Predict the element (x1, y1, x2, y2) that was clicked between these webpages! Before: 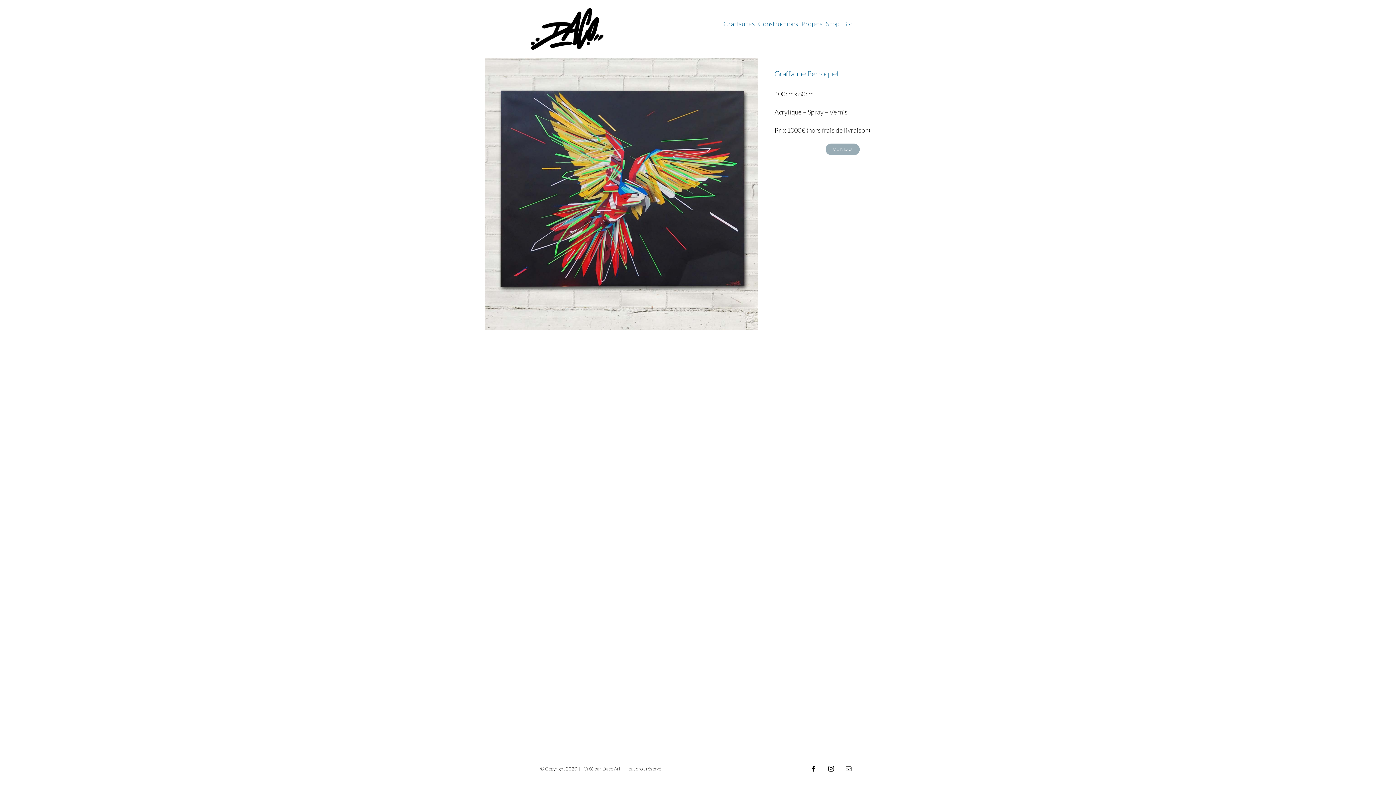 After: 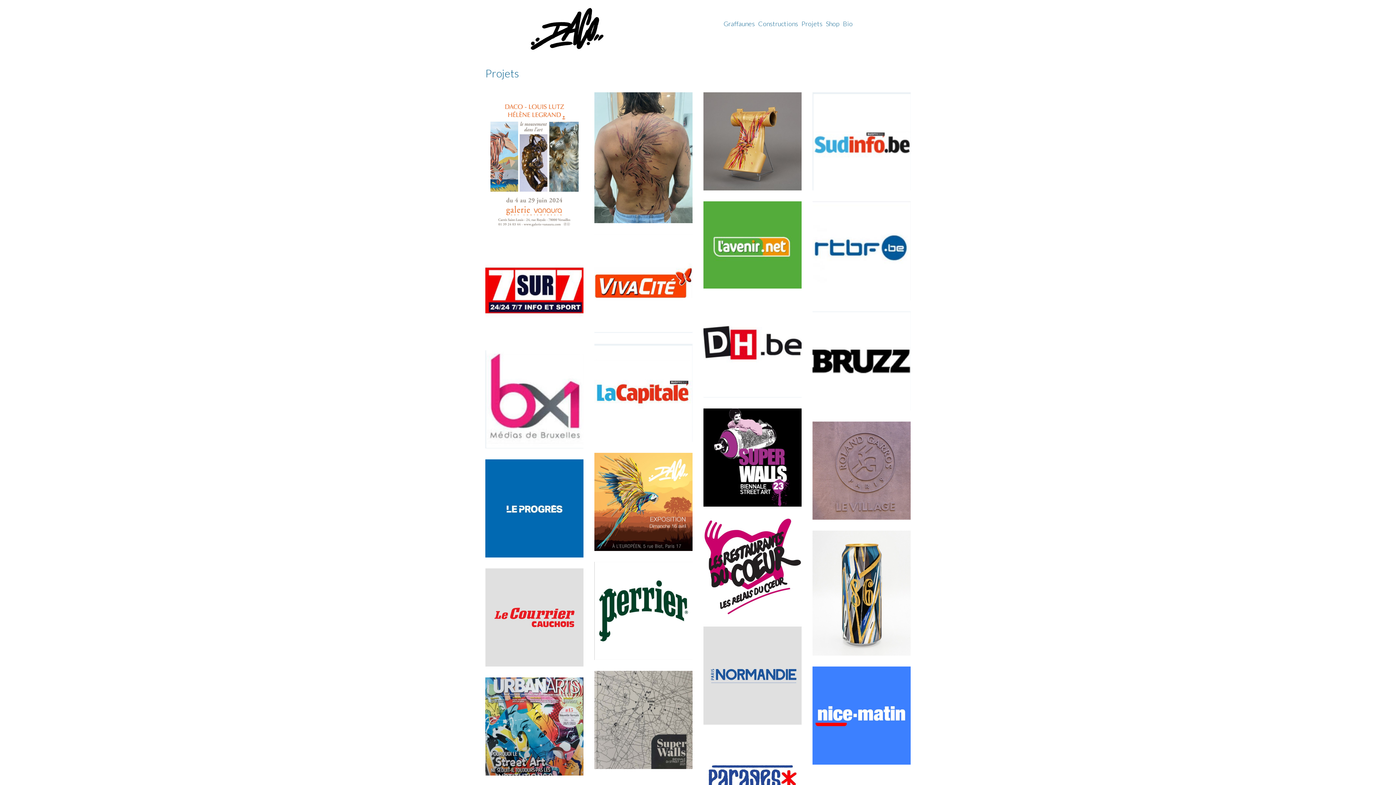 Action: label: Projets  bbox: (801, 19, 823, 27)